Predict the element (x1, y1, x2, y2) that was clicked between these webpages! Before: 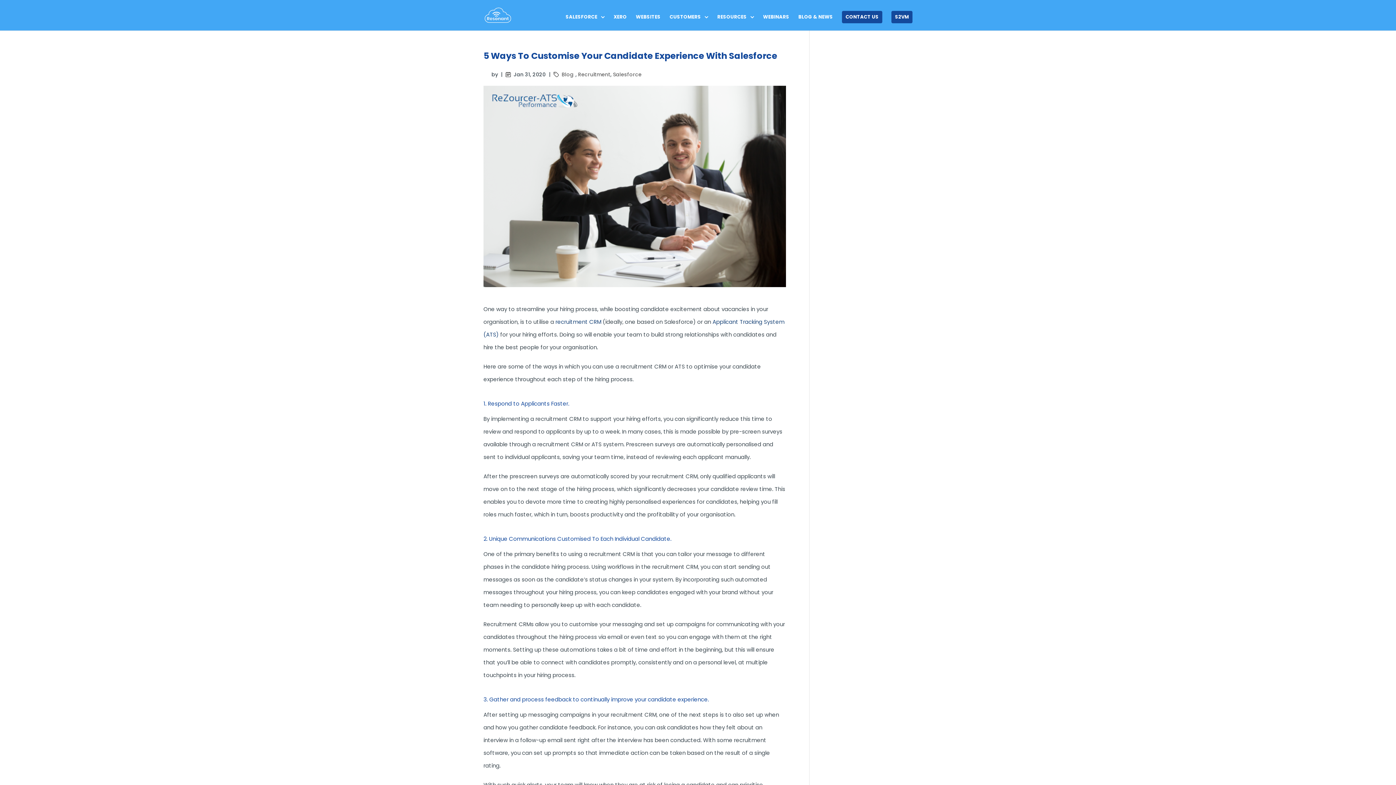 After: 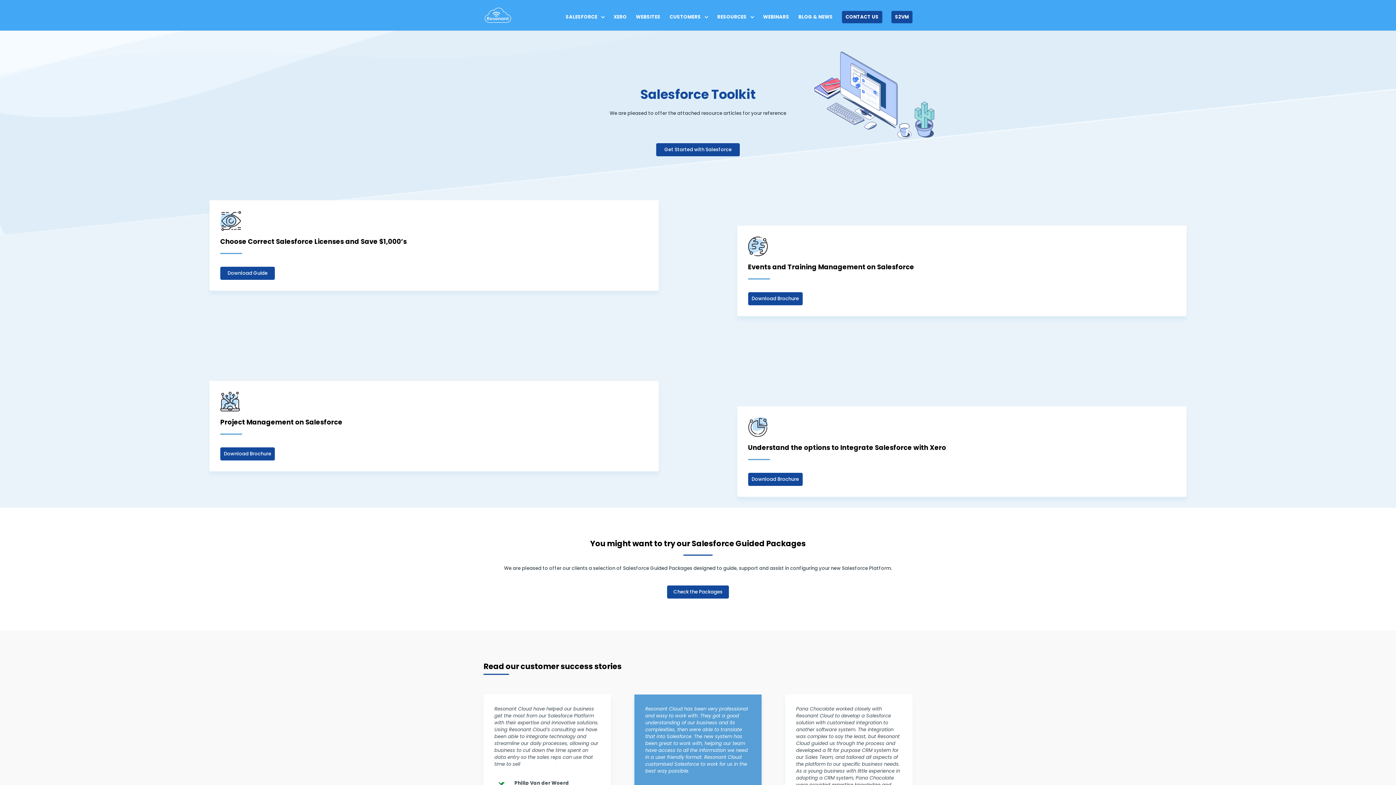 Action: bbox: (717, 14, 754, 30) label: RESOURCES